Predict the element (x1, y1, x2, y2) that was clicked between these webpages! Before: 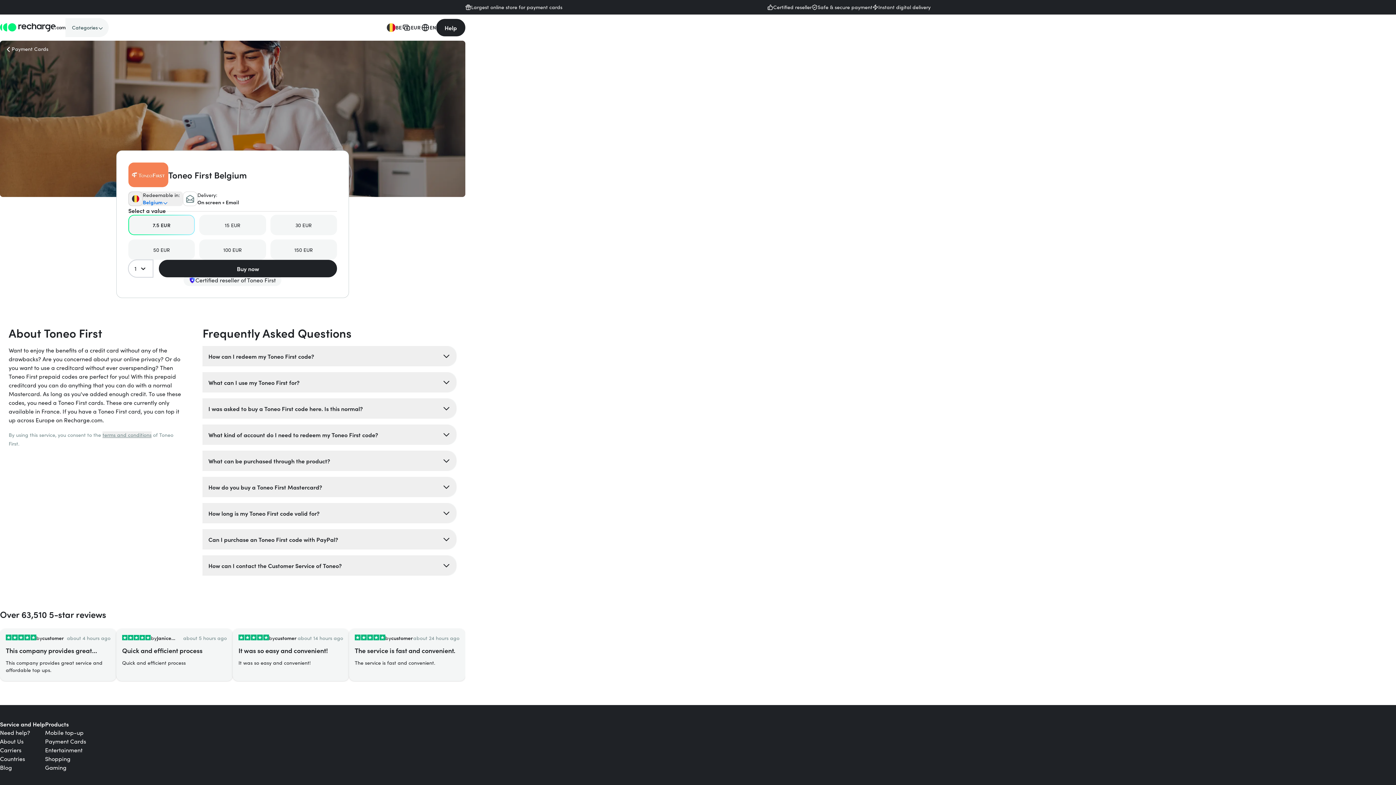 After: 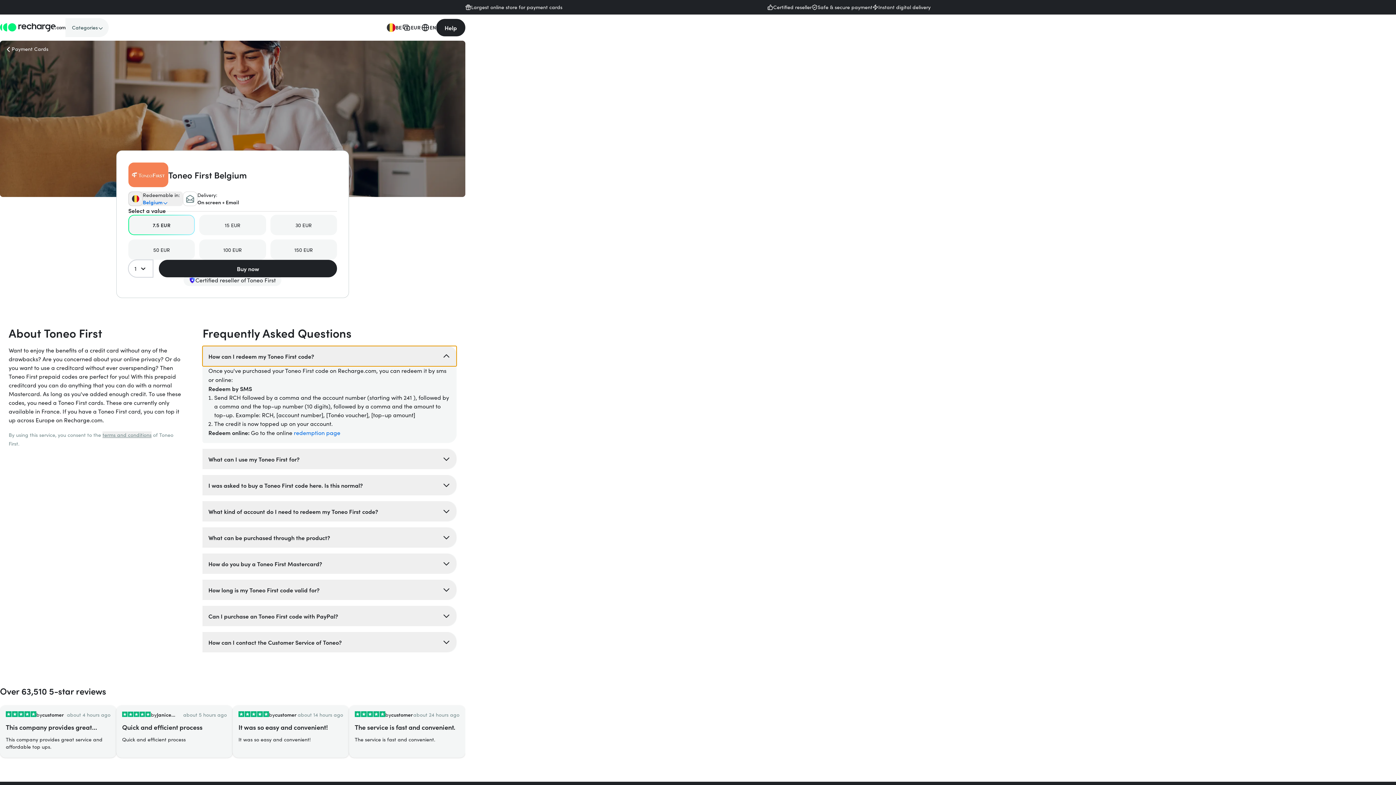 Action: bbox: (202, 346, 456, 366) label: How can I redeem my Toneo First code?